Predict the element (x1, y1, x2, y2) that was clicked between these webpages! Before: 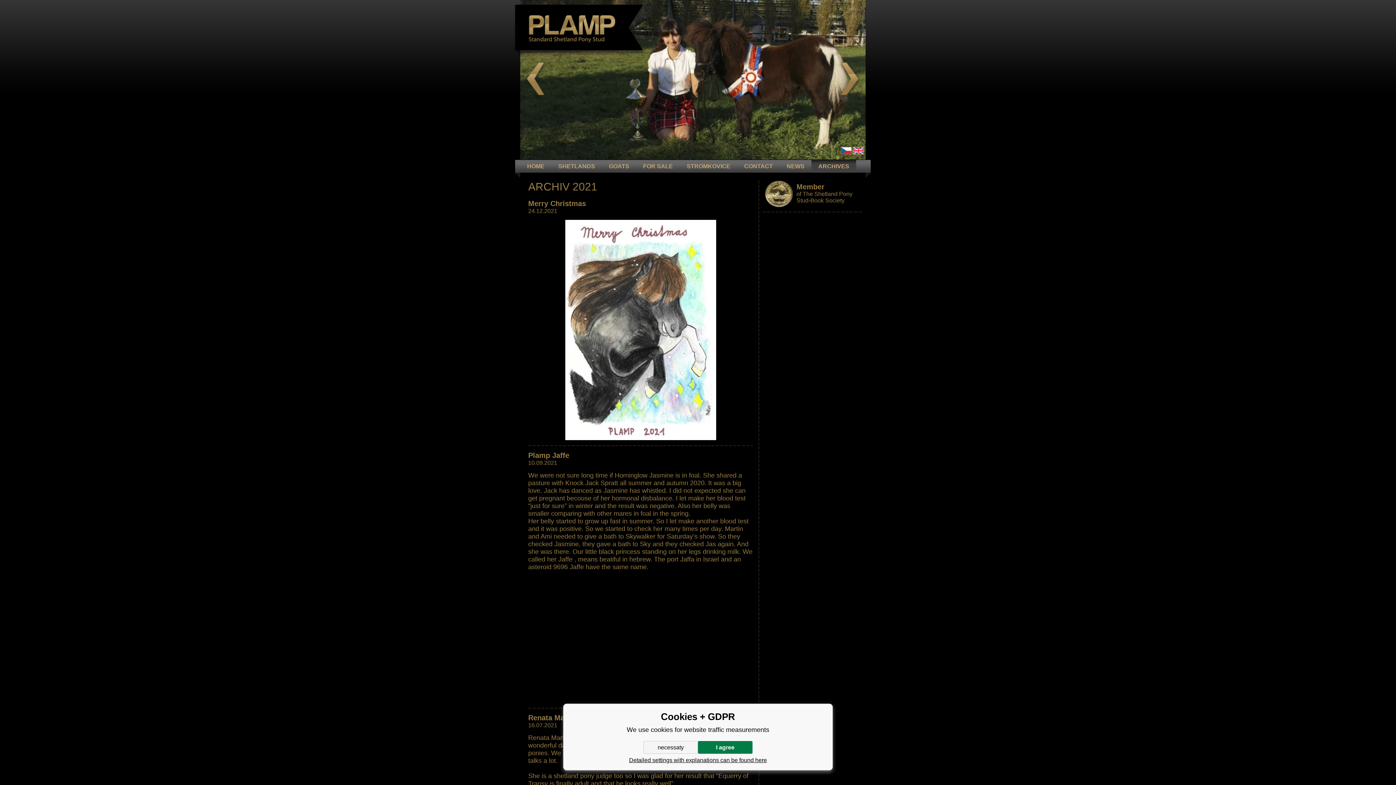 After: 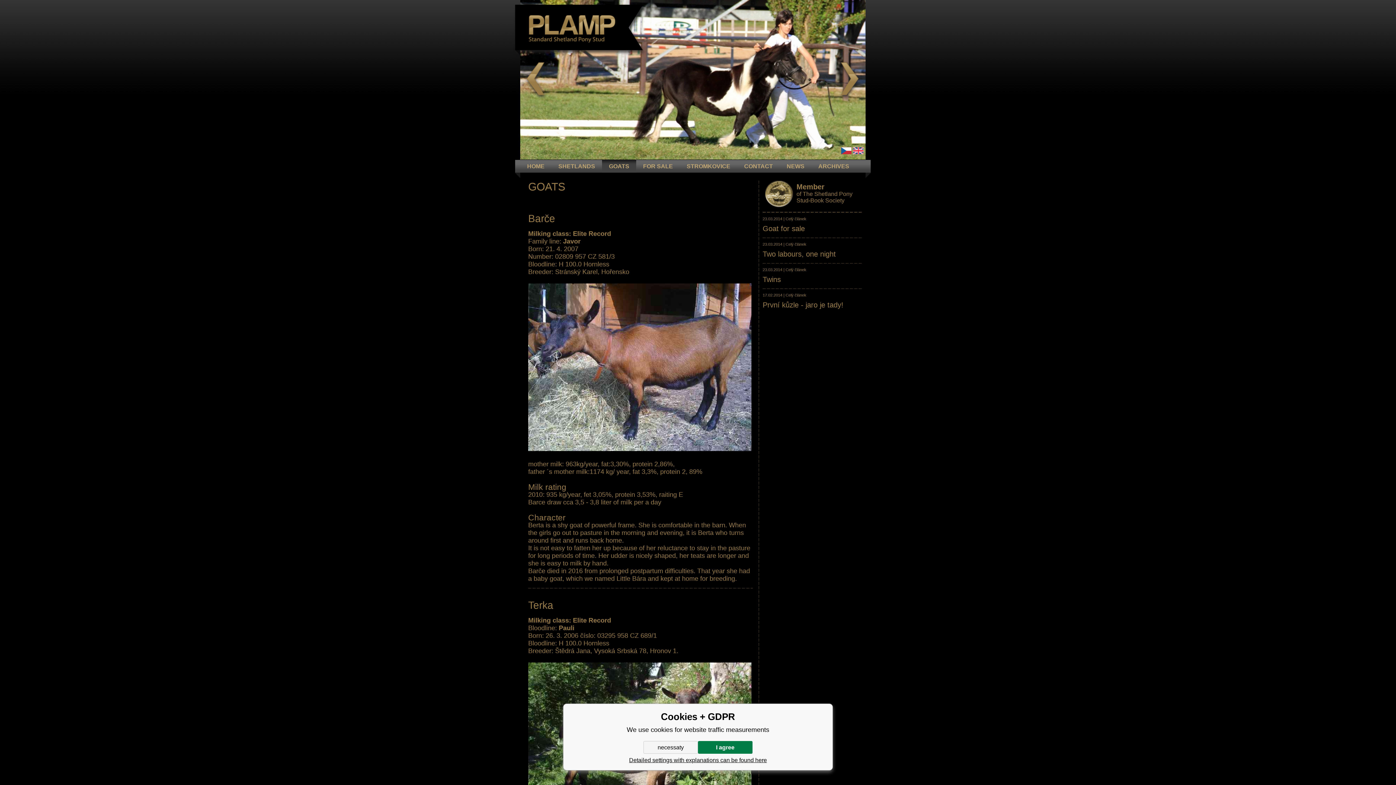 Action: label: GOATS bbox: (602, 160, 636, 172)